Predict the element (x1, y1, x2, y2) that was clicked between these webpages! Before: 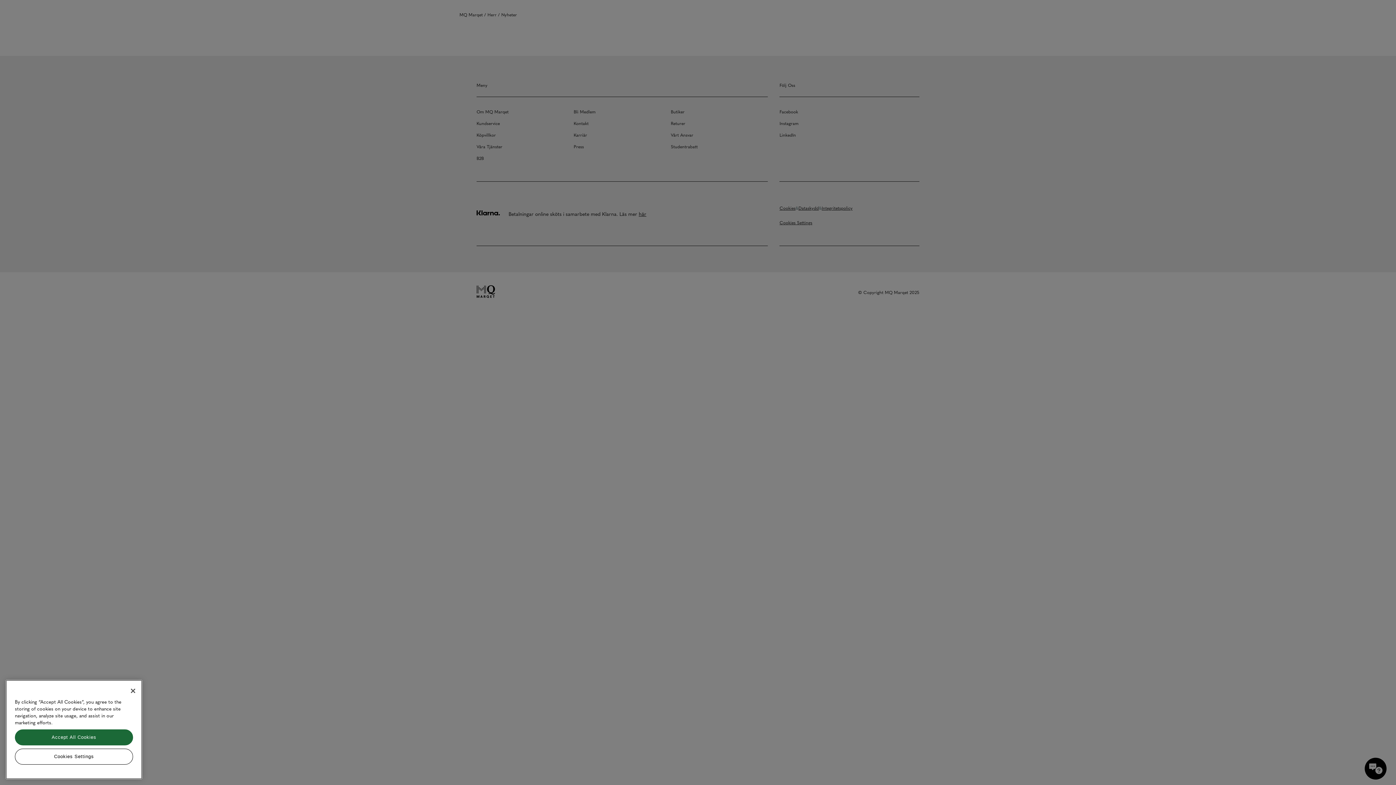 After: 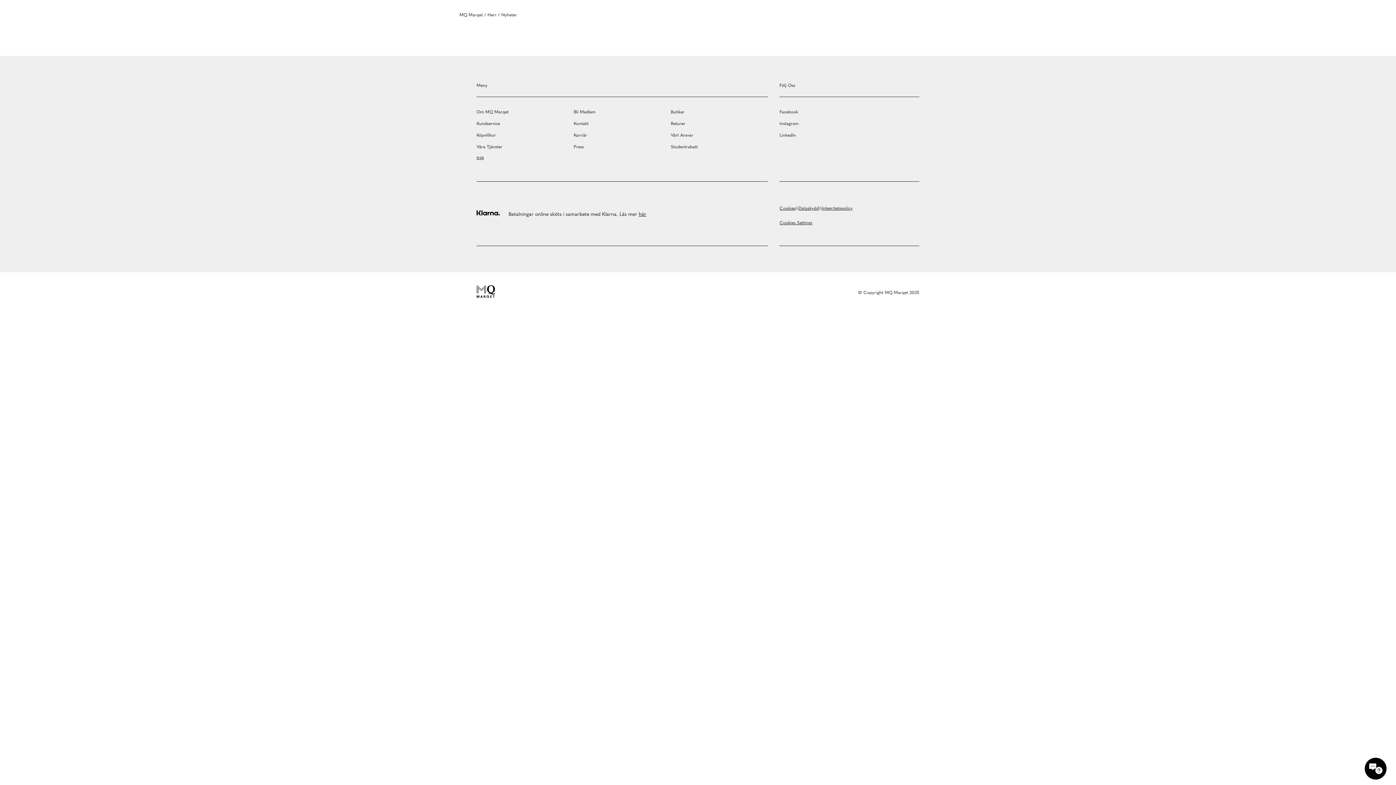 Action: label: Close bbox: (125, 683, 141, 699)